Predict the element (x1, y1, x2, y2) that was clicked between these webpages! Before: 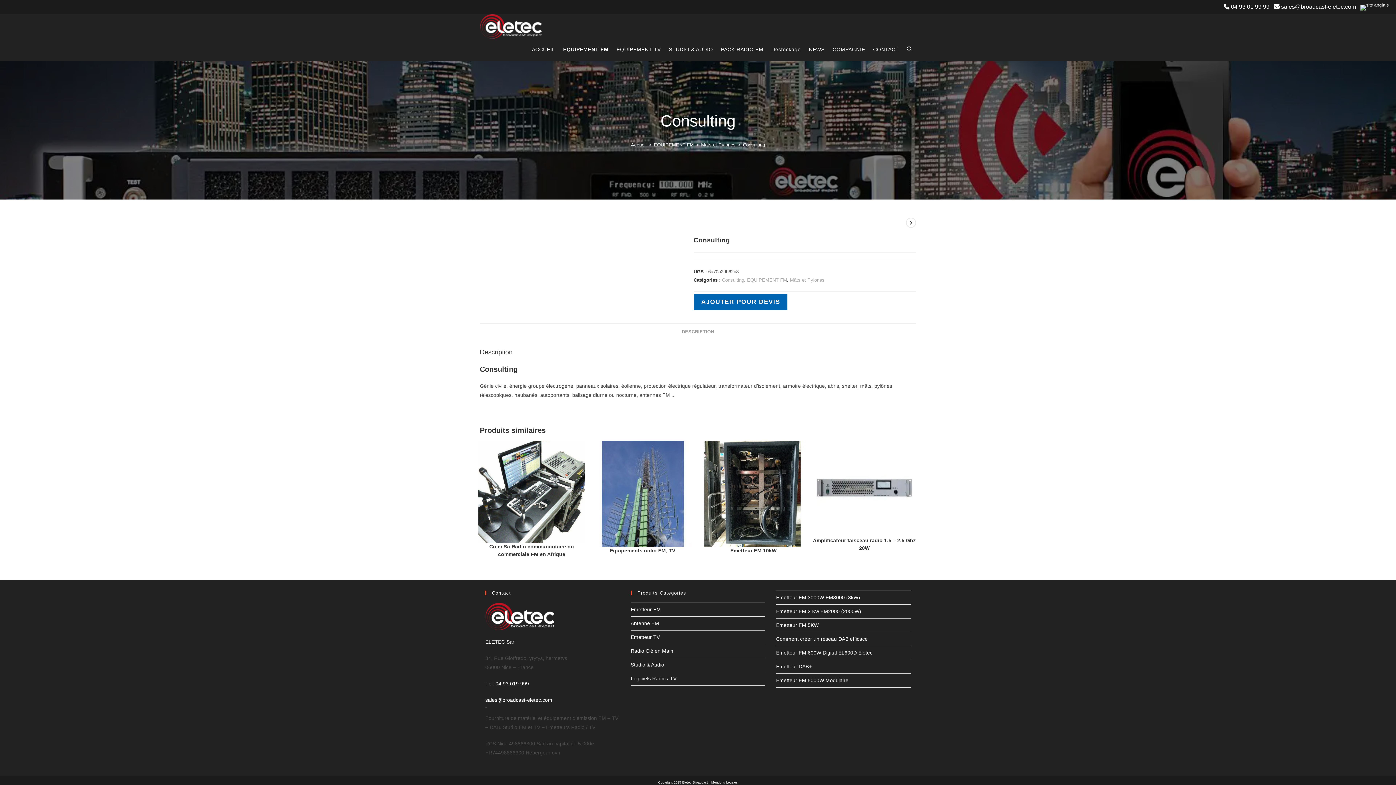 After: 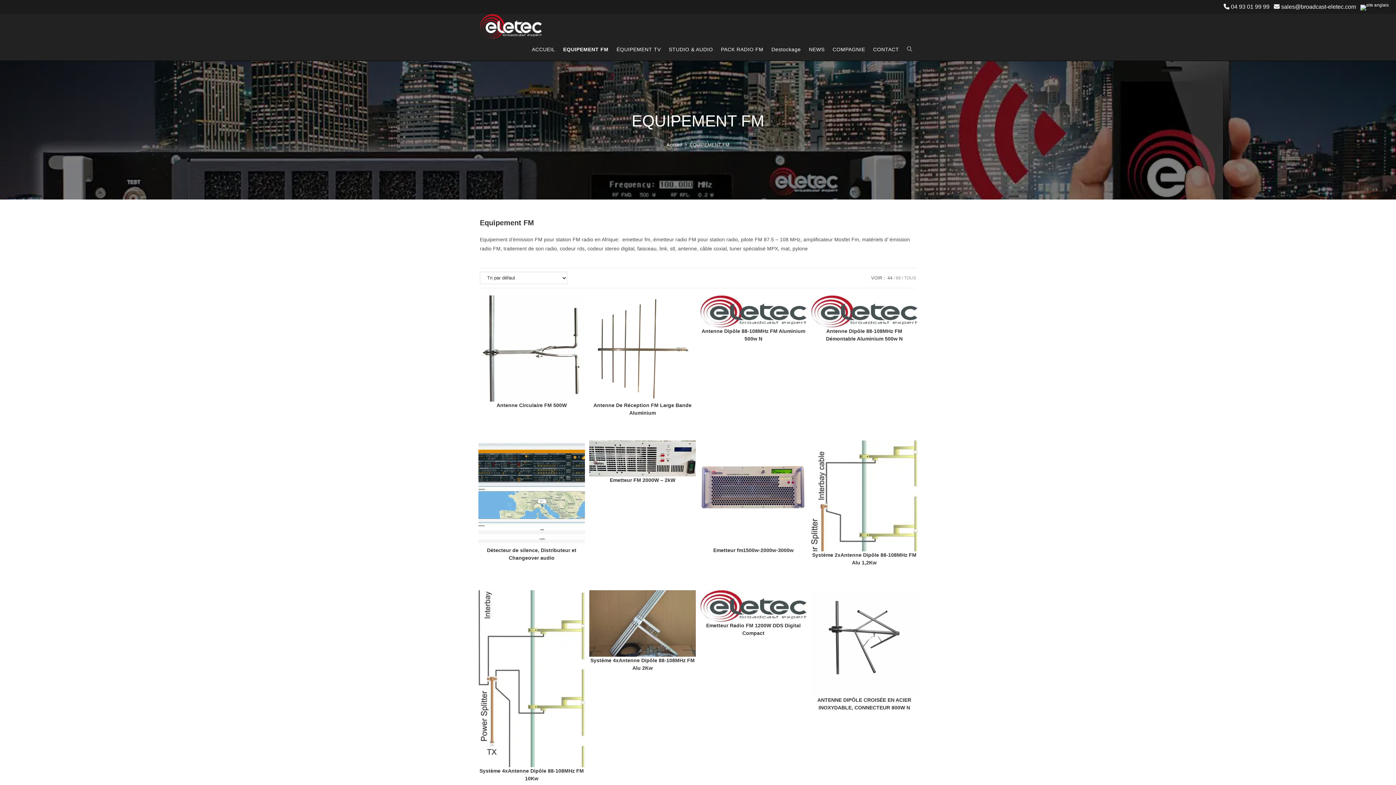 Action: label: EQUIPEMENT FM bbox: (747, 277, 787, 282)